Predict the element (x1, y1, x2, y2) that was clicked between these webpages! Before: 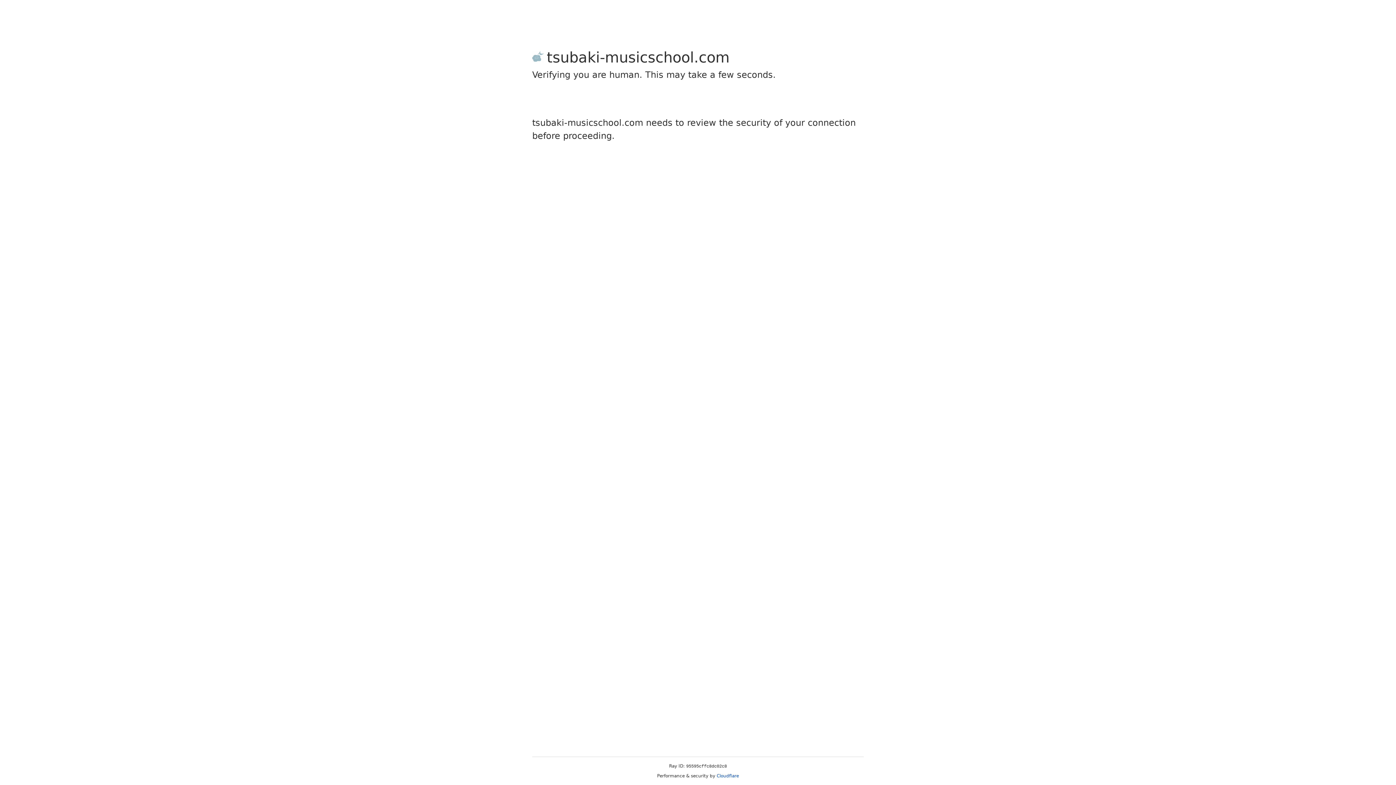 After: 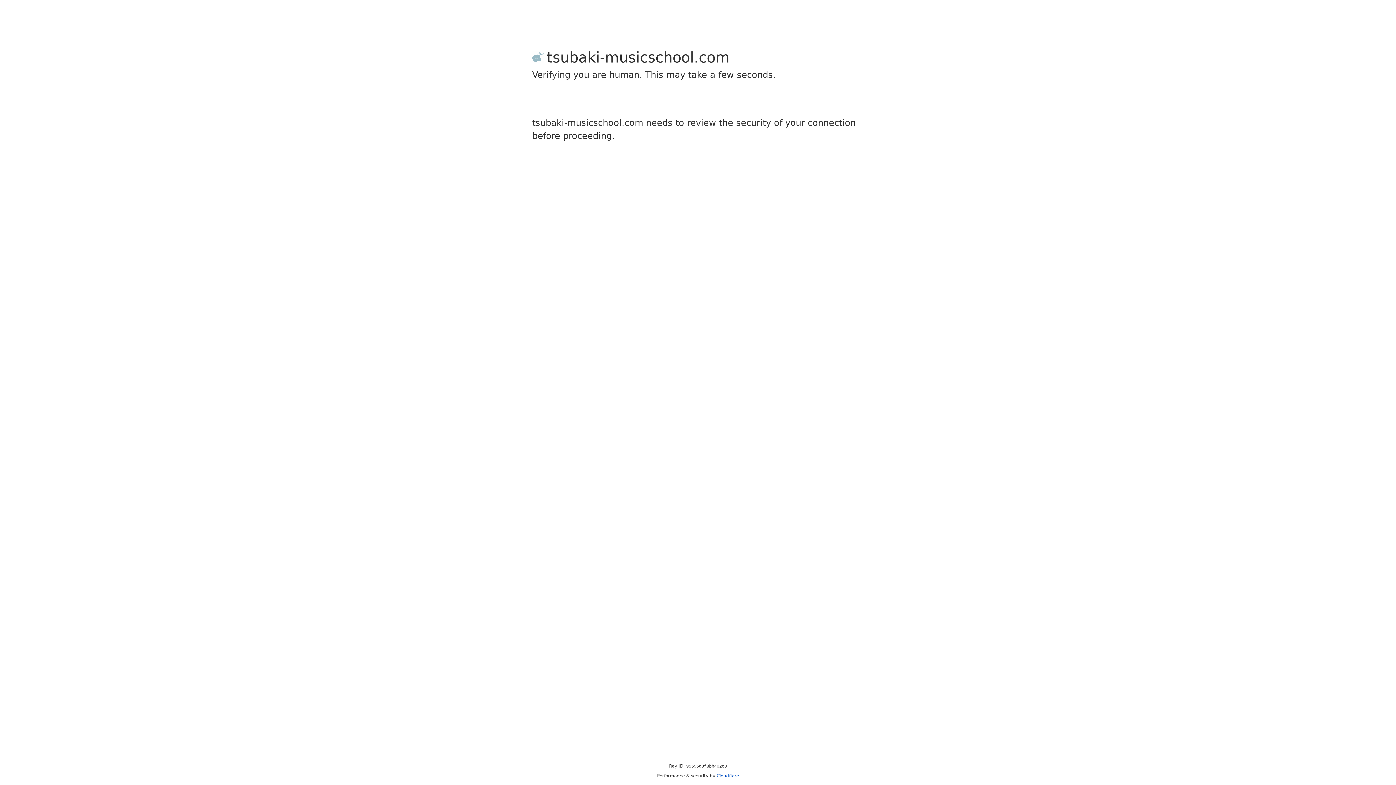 Action: bbox: (716, 773, 739, 778) label: Cloudflare